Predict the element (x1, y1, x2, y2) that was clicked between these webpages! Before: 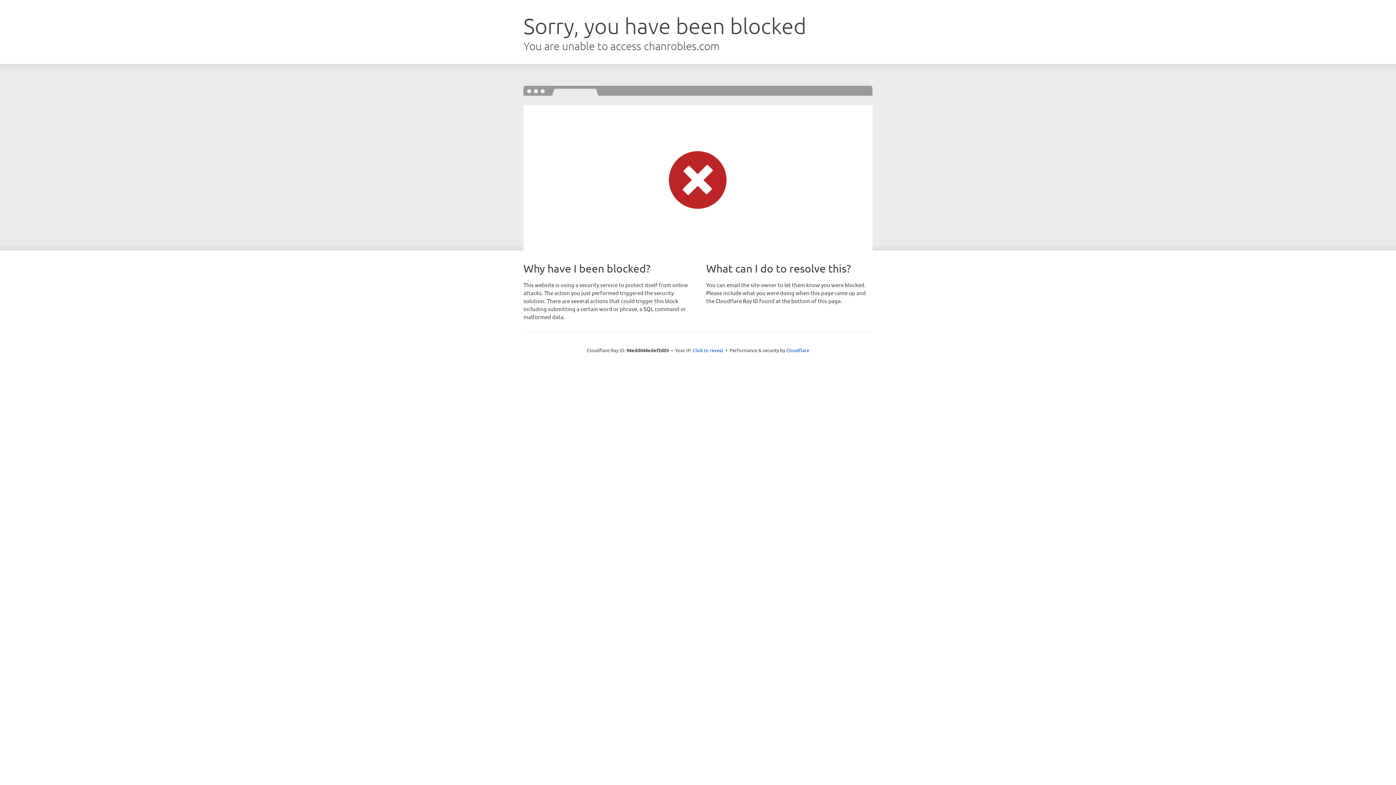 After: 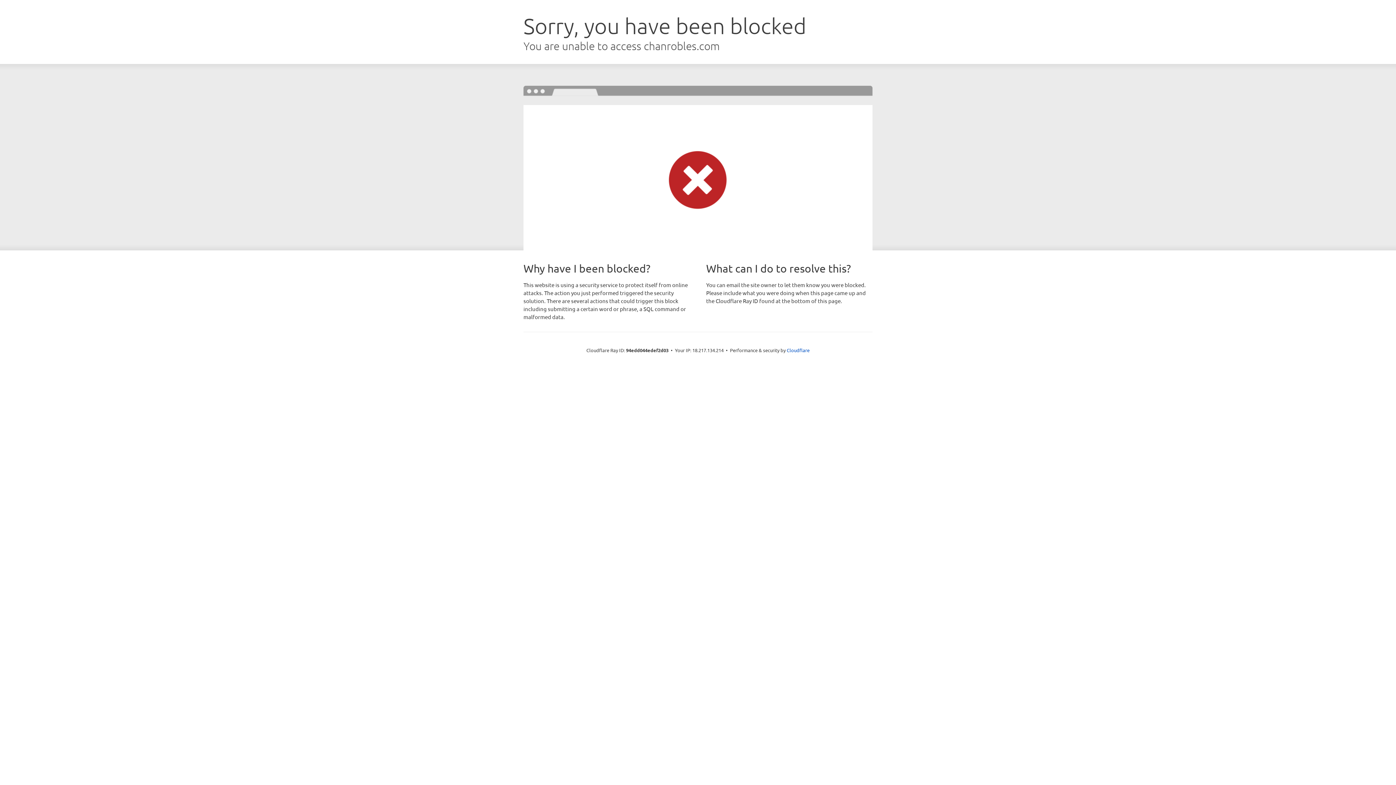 Action: label: Click to reveal bbox: (692, 346, 723, 353)